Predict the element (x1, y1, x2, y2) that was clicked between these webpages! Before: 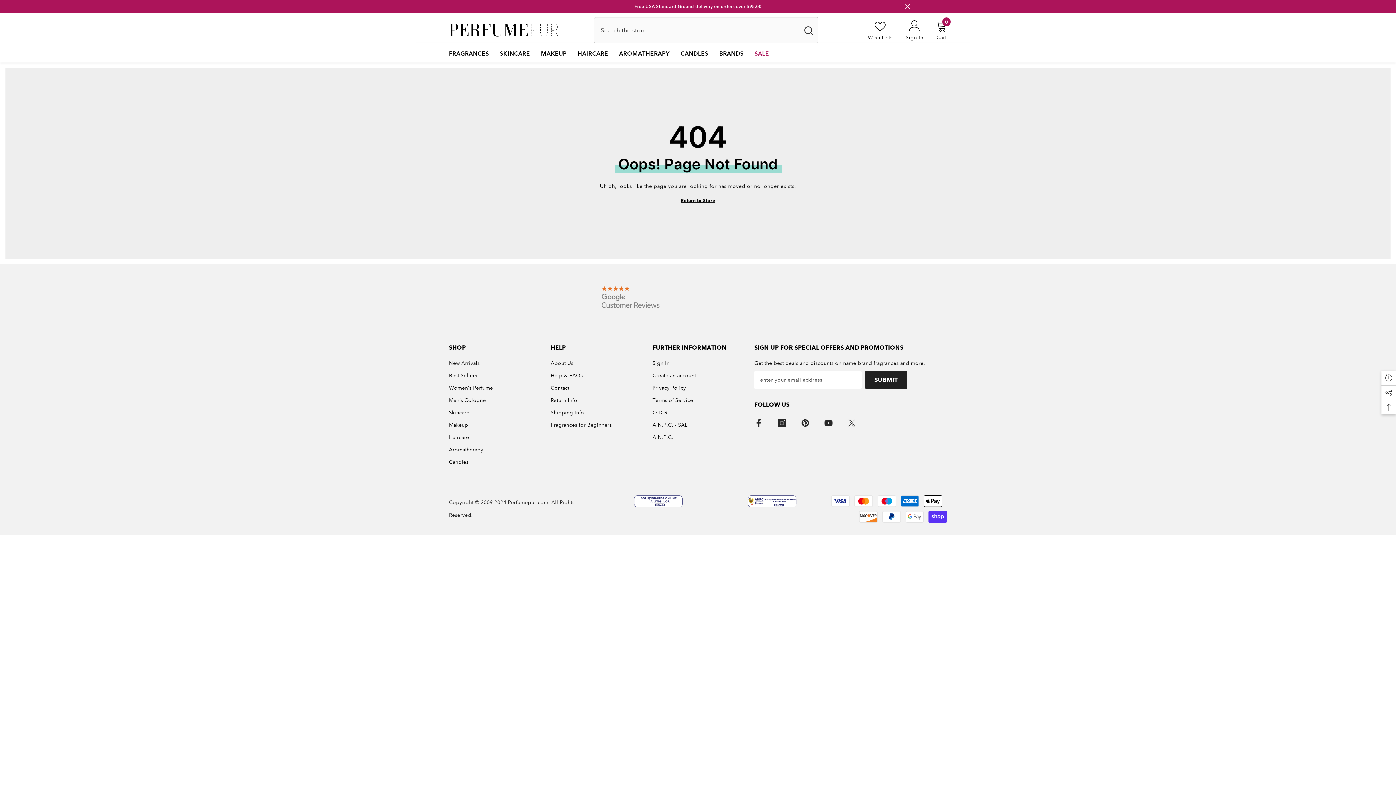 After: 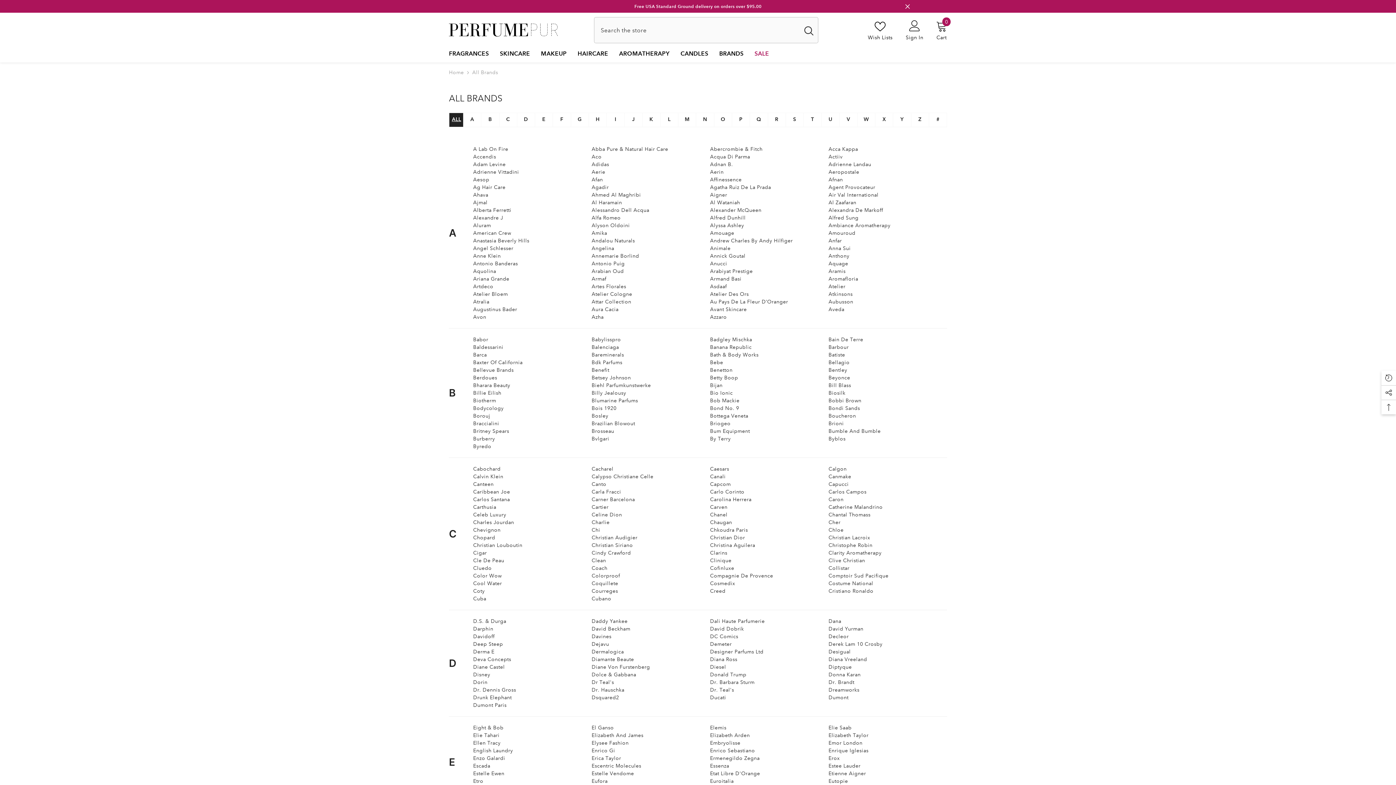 Action: label: BRANDS bbox: (714, 49, 749, 62)